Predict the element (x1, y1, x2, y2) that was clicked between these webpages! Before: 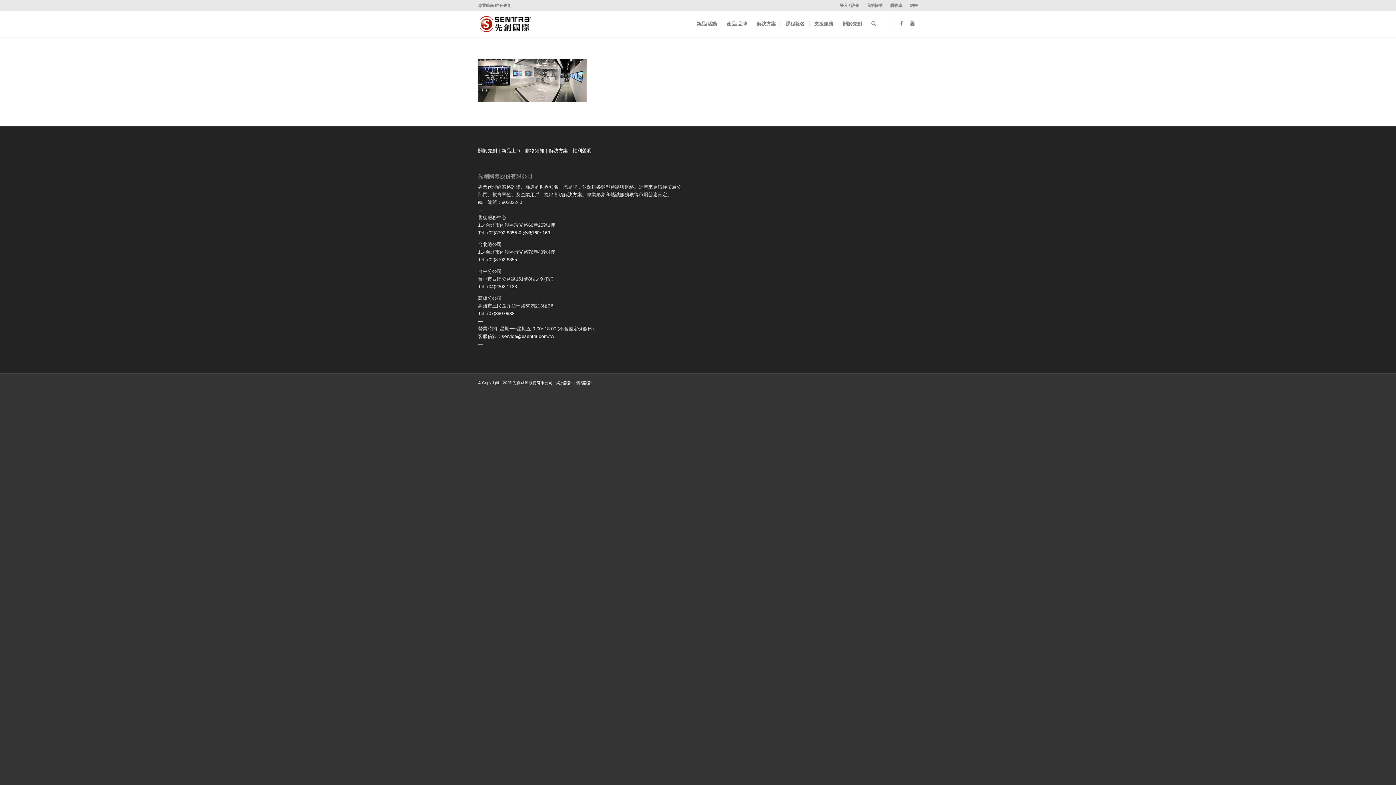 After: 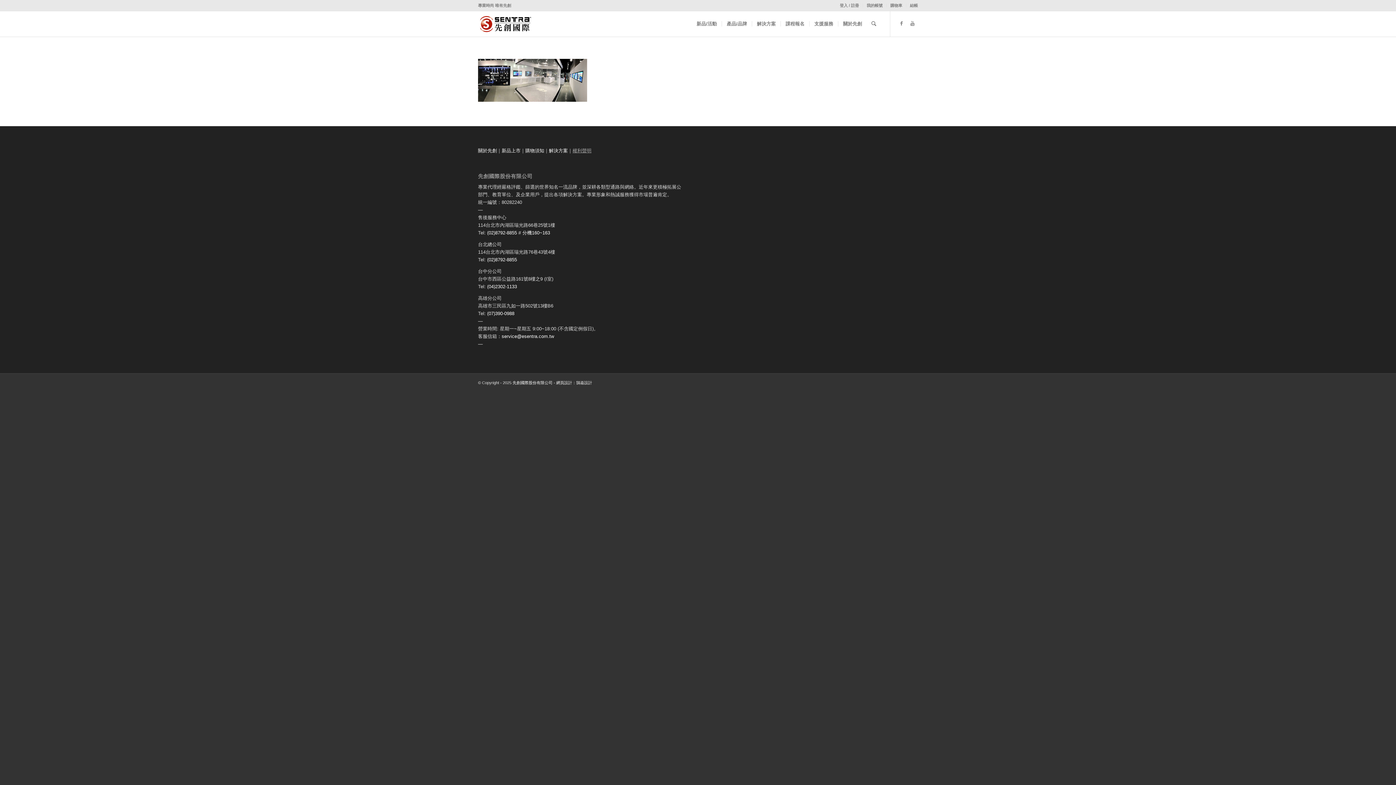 Action: label: 權利聲明 bbox: (572, 147, 591, 153)